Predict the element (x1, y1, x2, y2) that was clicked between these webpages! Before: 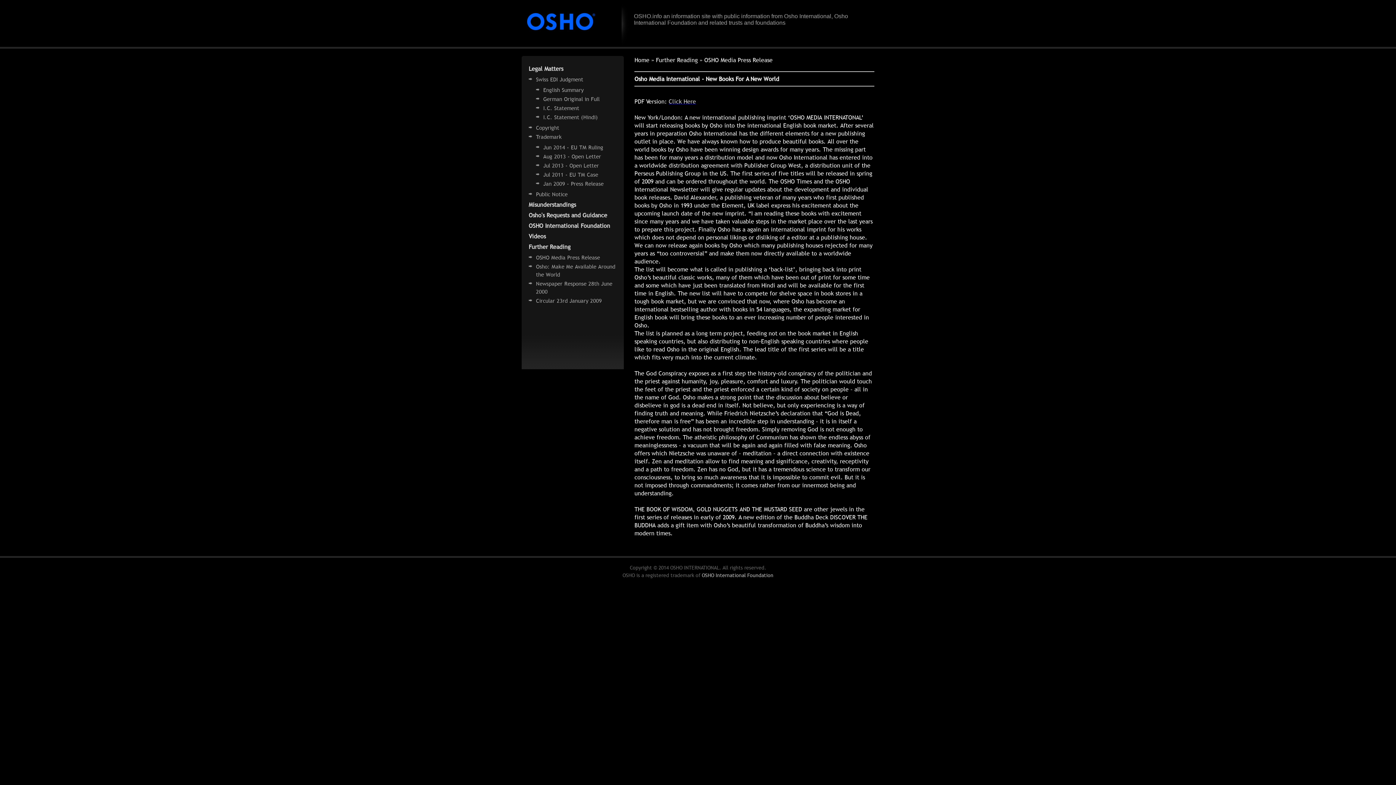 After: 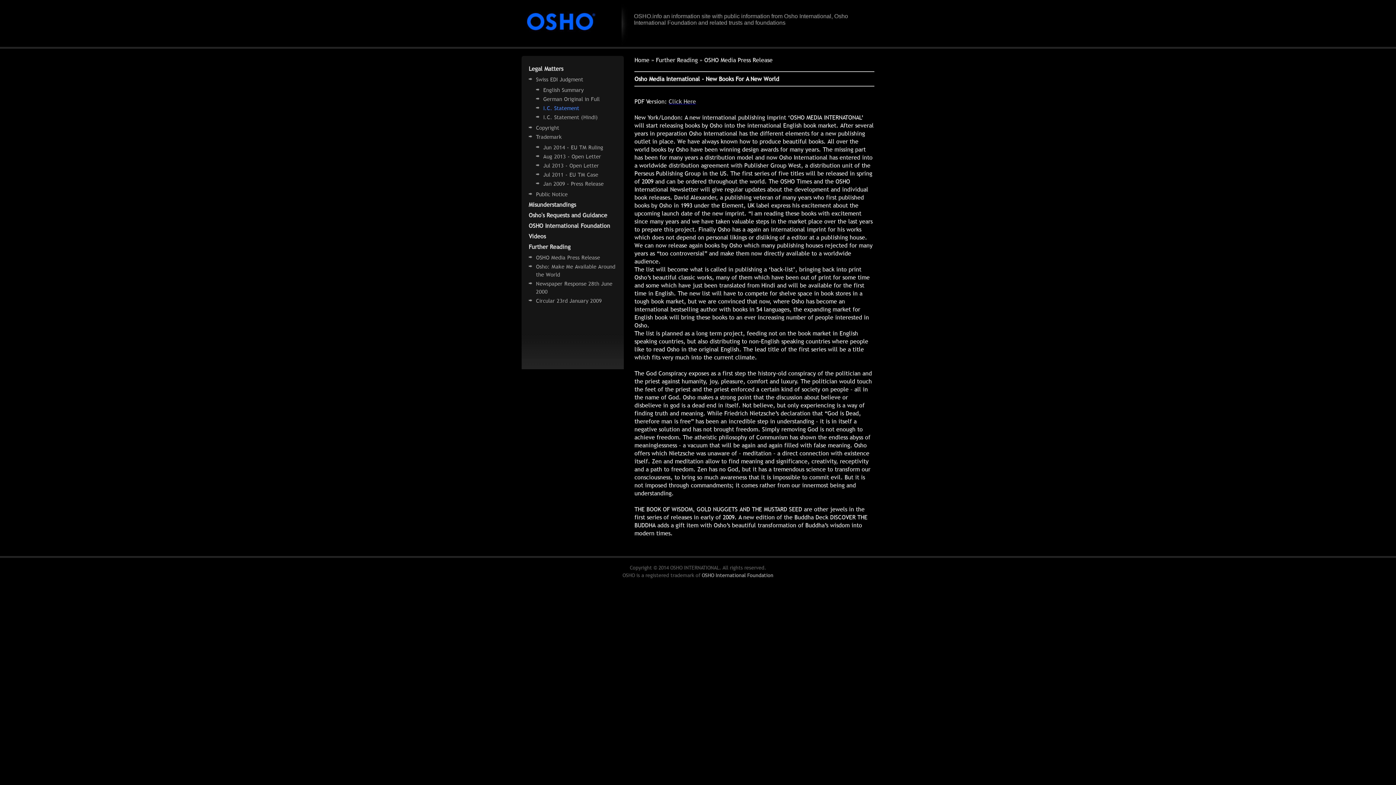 Action: label: I.C. Statement bbox: (543, 104, 579, 111)